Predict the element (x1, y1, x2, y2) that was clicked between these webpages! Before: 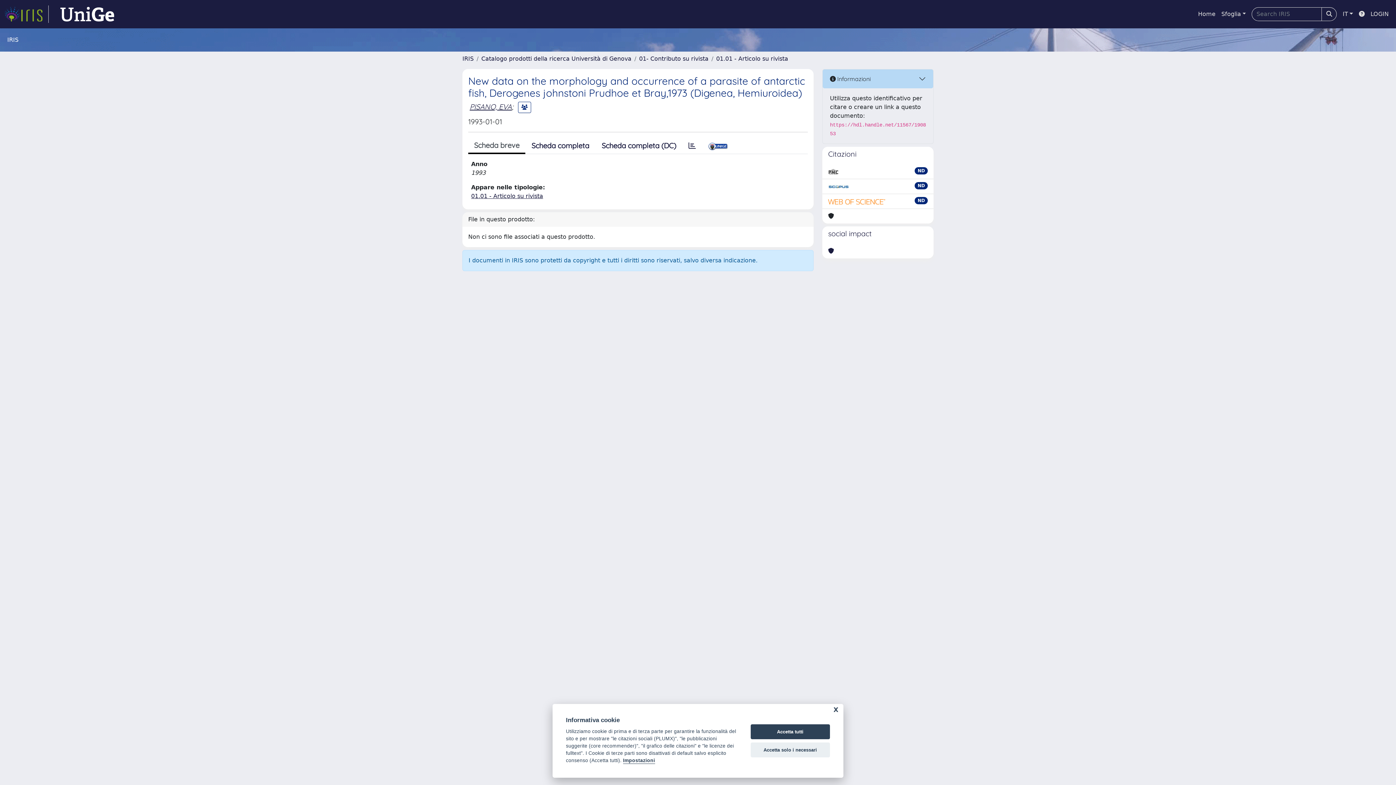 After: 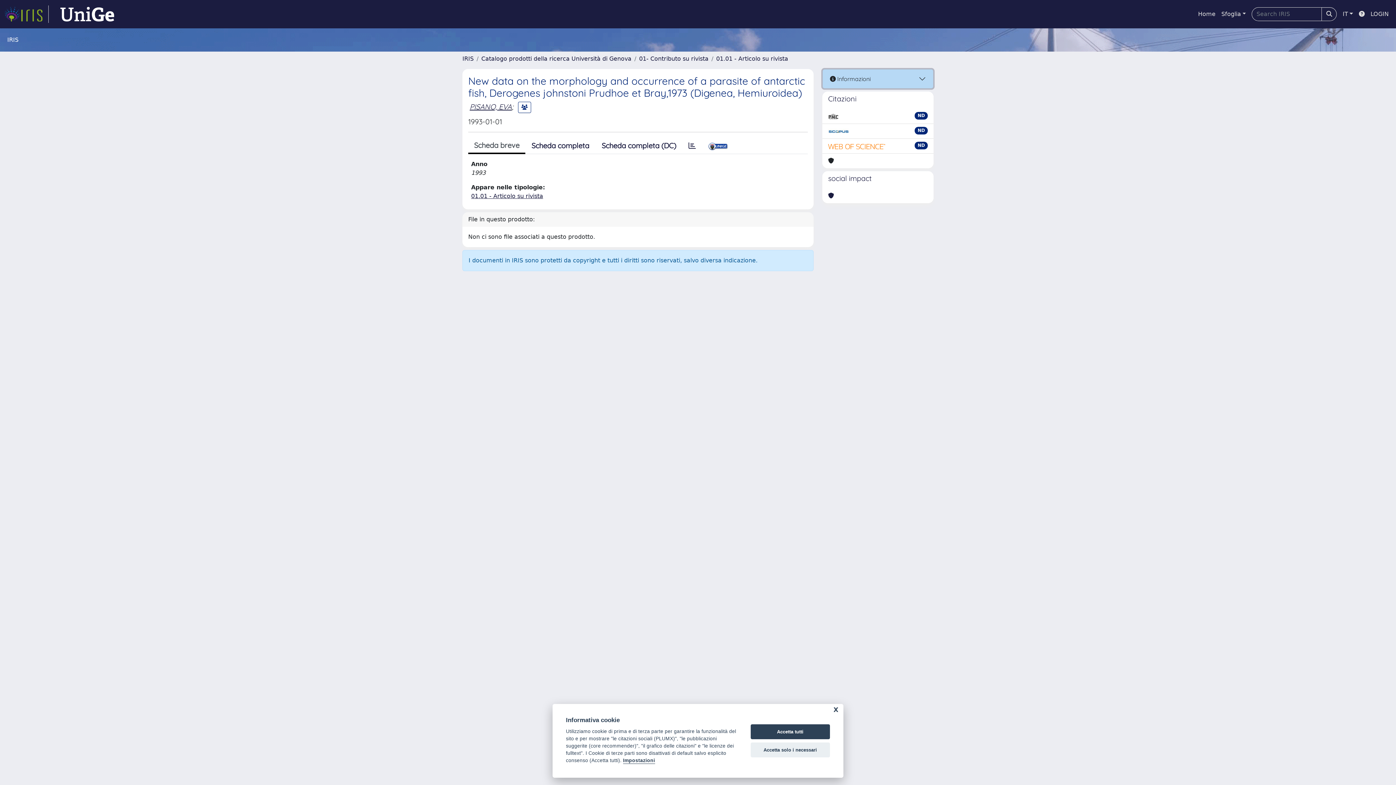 Action: bbox: (822, 69, 933, 88) label:  Informazioni